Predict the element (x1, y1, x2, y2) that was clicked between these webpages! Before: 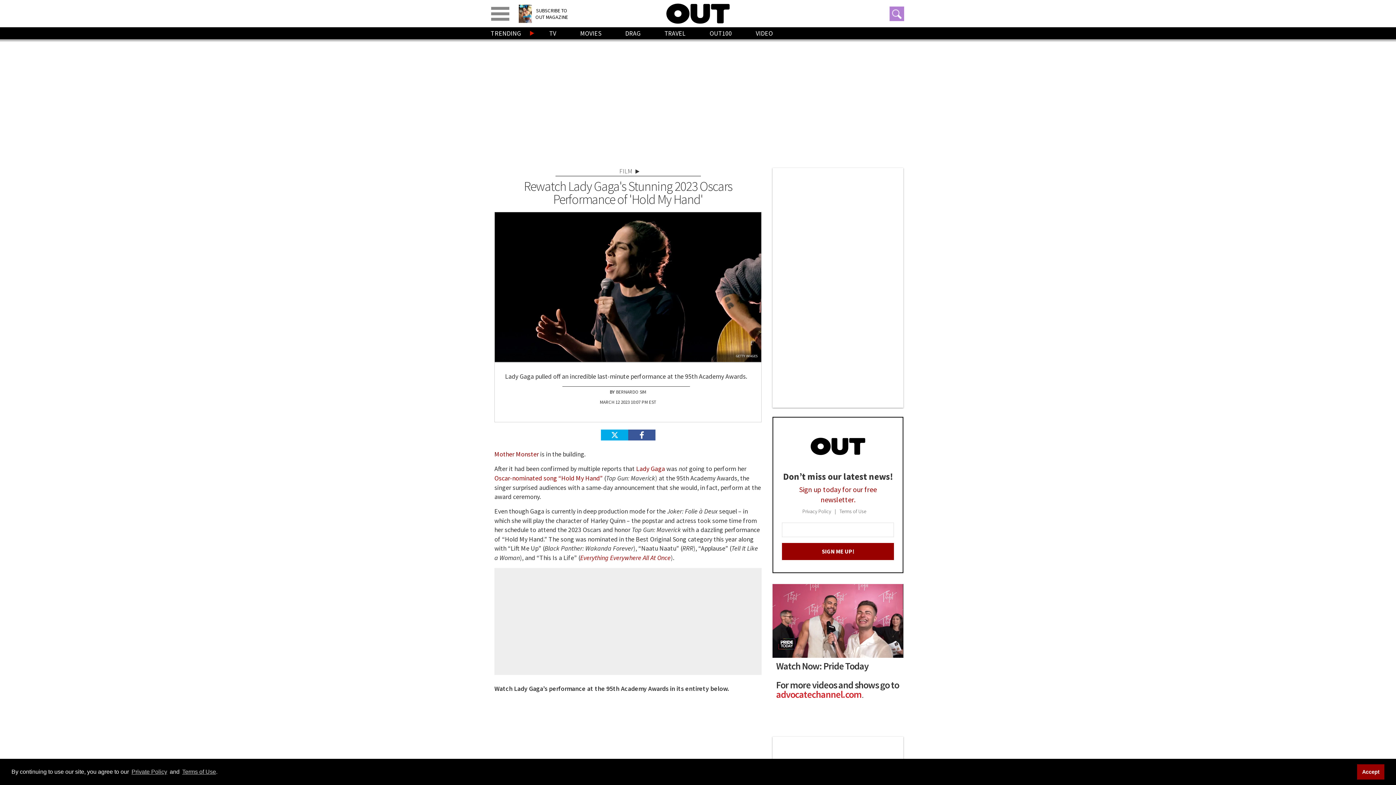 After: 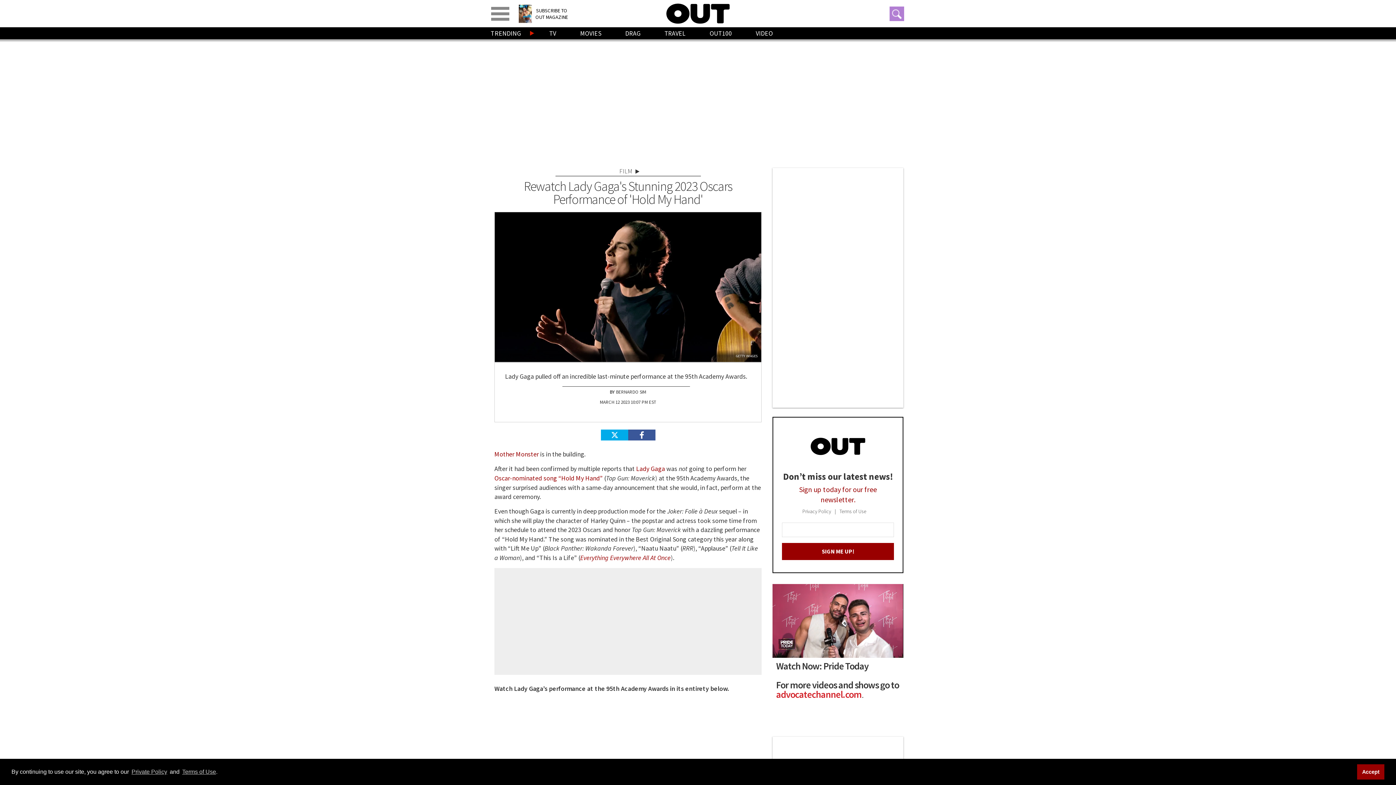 Action: bbox: (839, 508, 873, 515) label: Terms of Use